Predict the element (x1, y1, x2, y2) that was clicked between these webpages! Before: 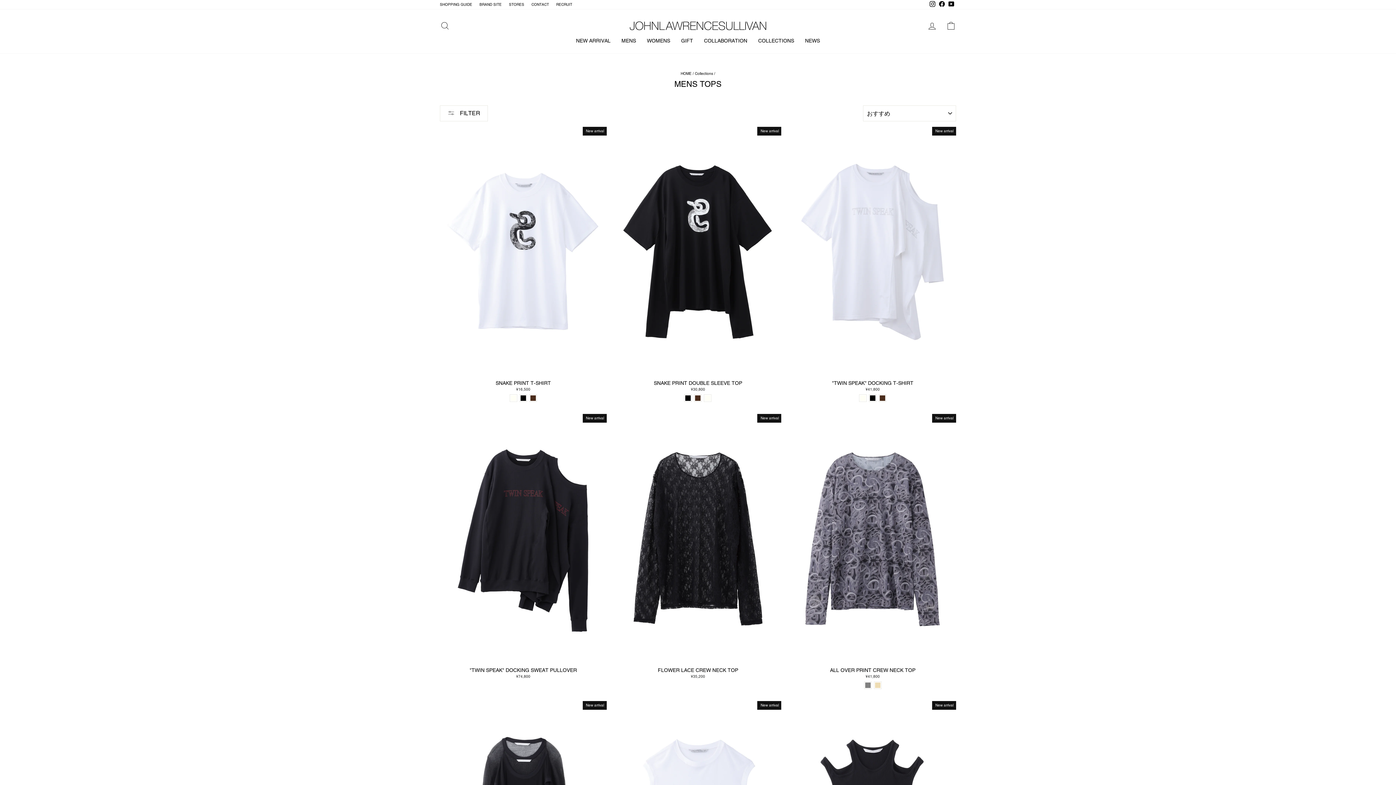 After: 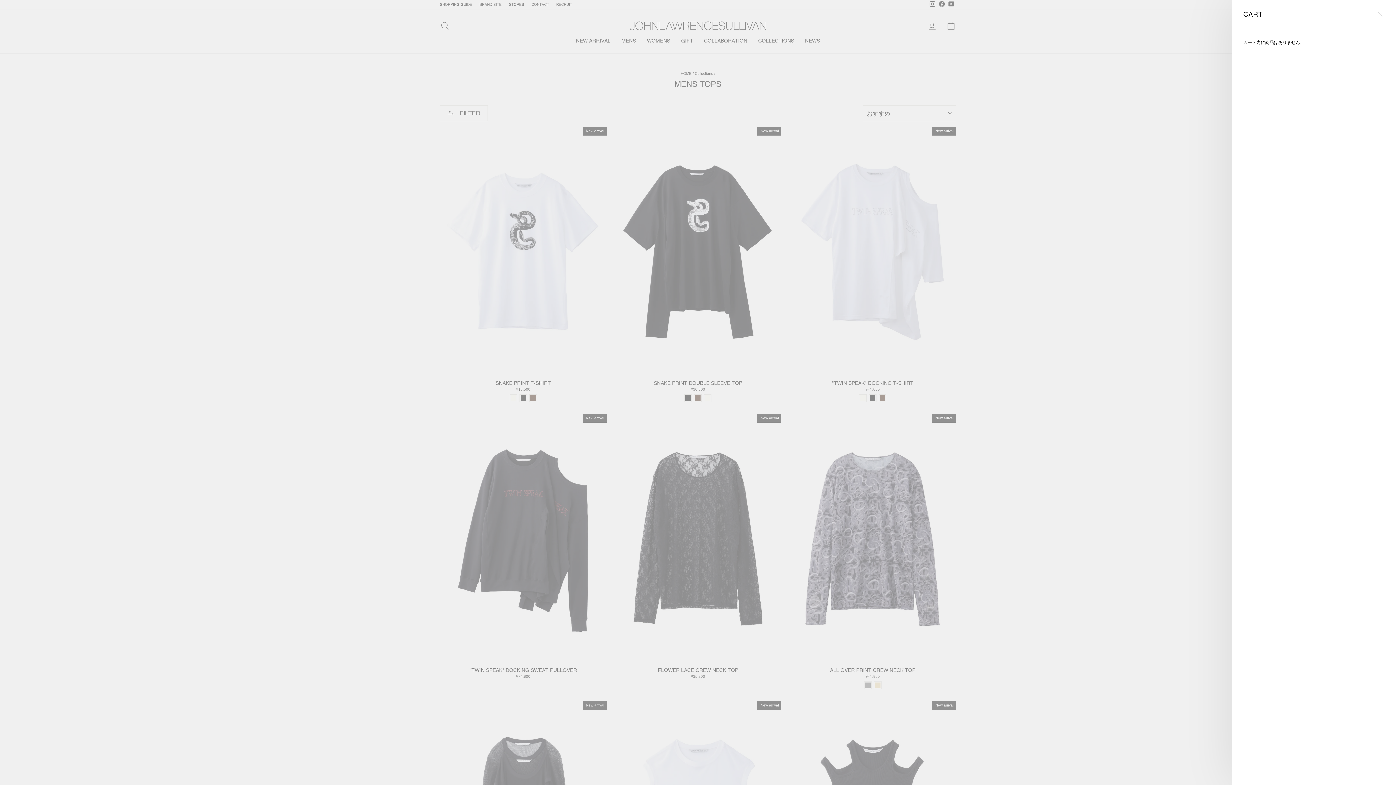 Action: label: CART bbox: (941, 18, 960, 33)